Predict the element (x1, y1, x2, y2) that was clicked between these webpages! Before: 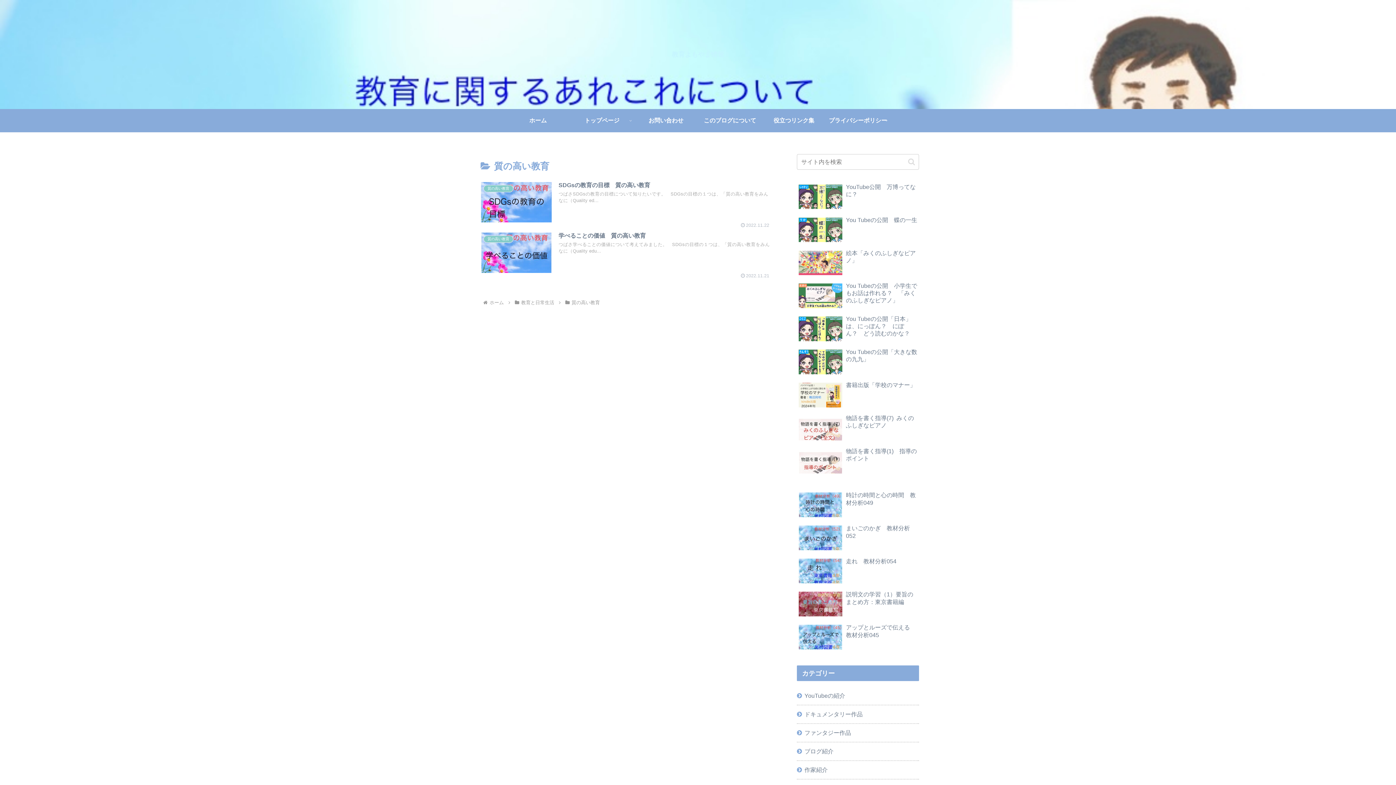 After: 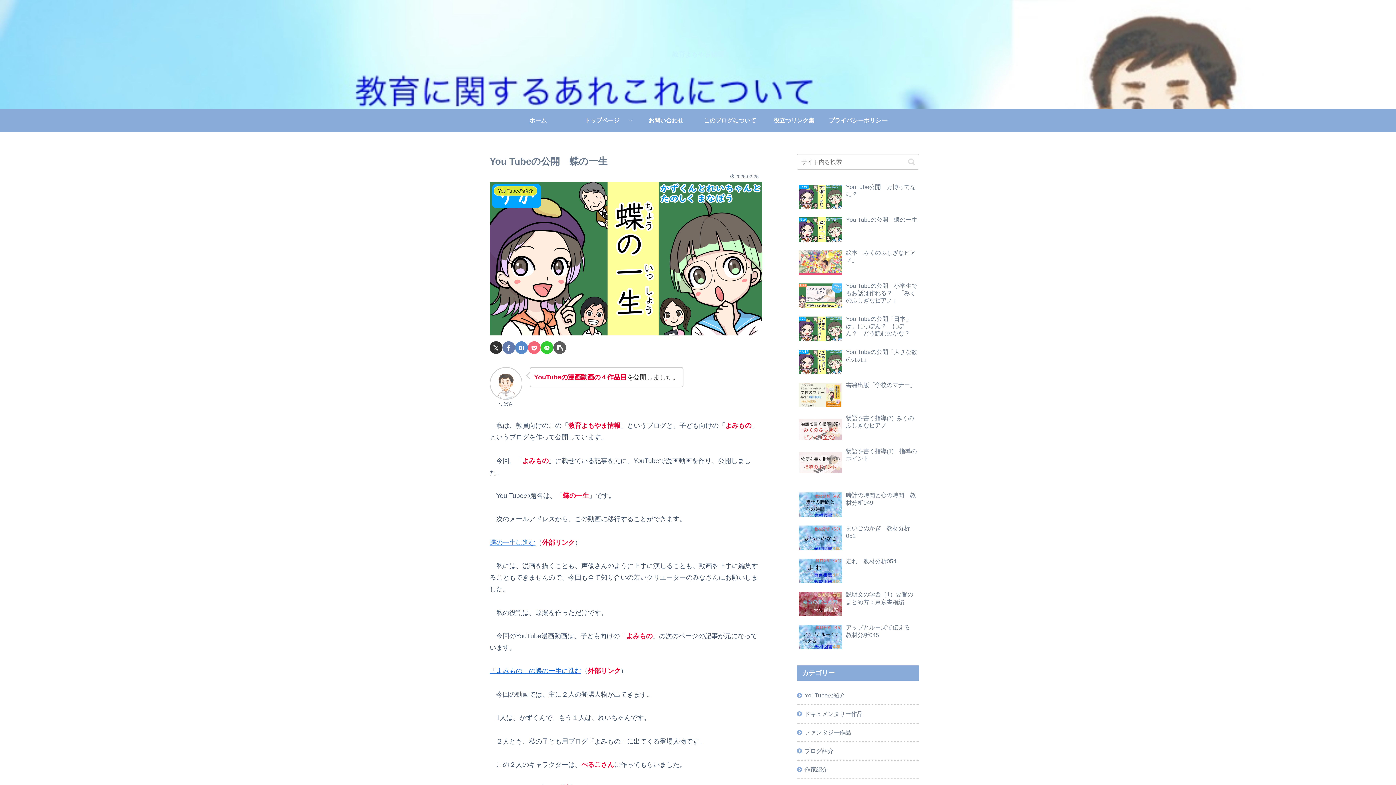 Action: label: You Tubeの公開　蝶の一生 bbox: (797, 214, 919, 246)